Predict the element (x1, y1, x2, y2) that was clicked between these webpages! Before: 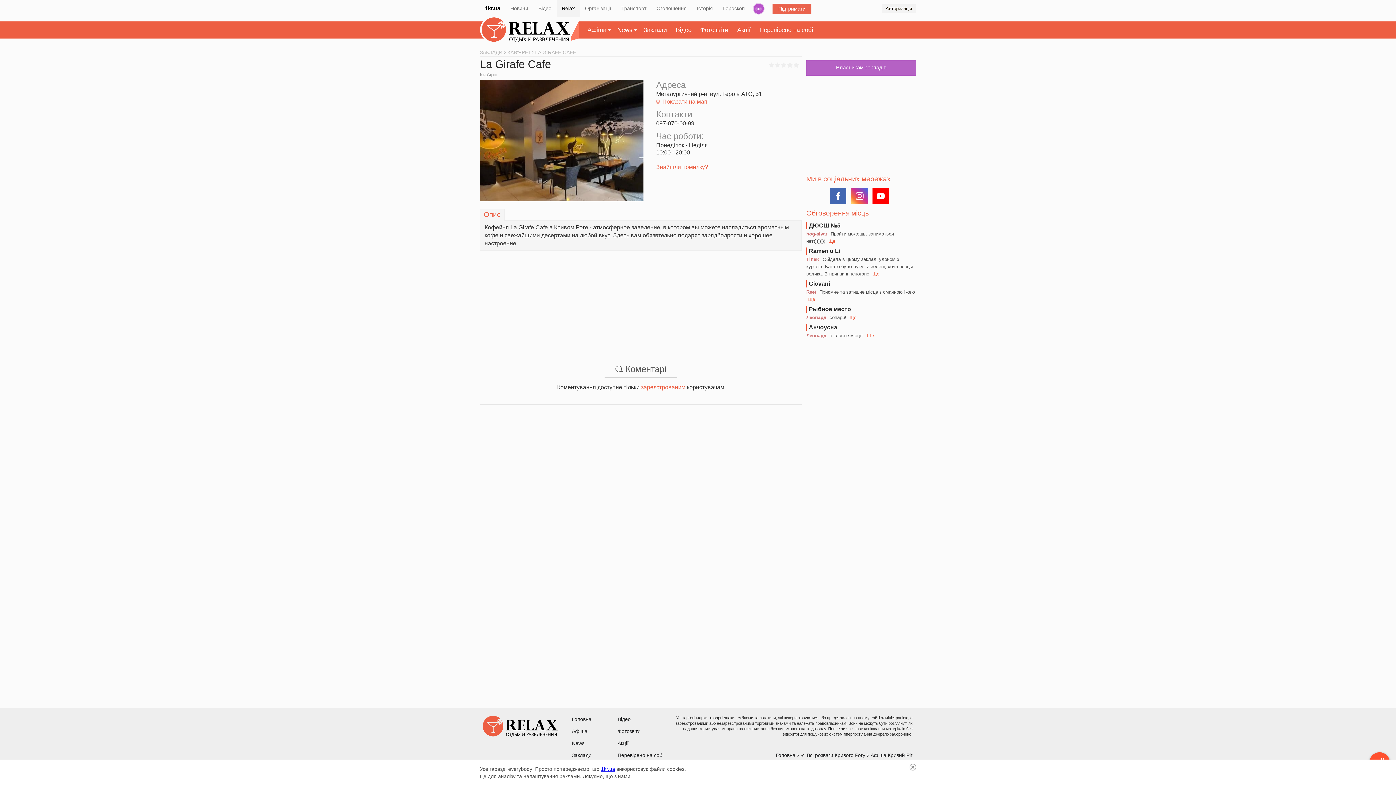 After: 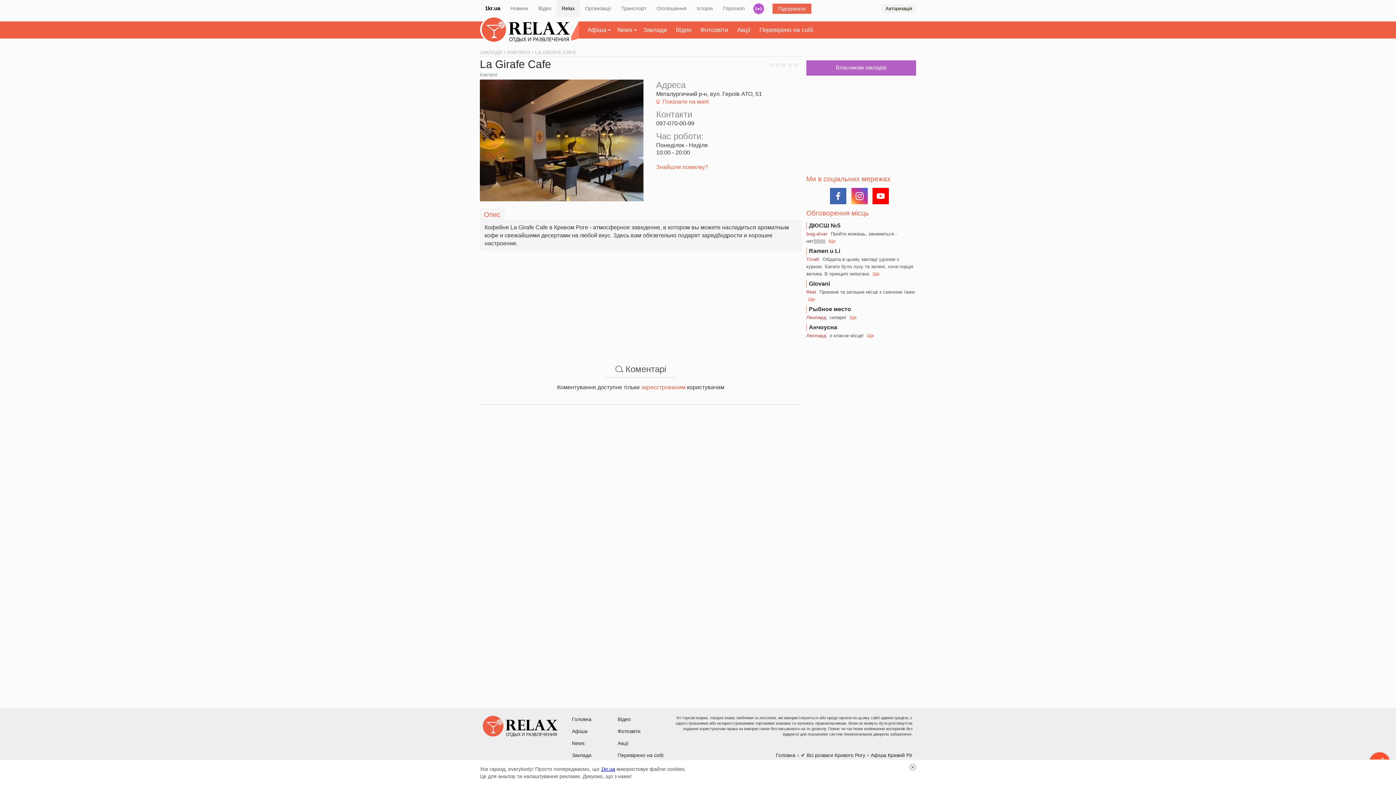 Action: bbox: (793, 62, 800, 67) label: 5